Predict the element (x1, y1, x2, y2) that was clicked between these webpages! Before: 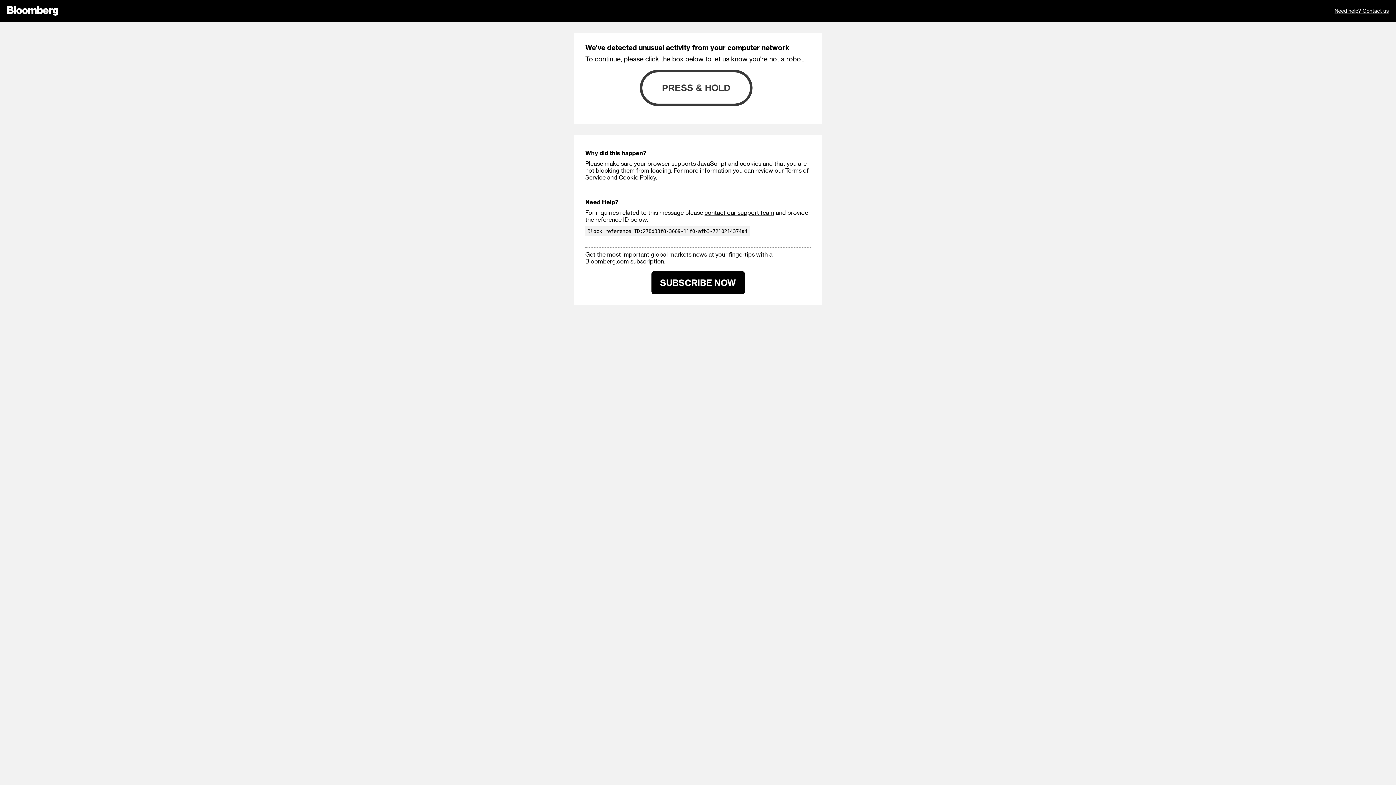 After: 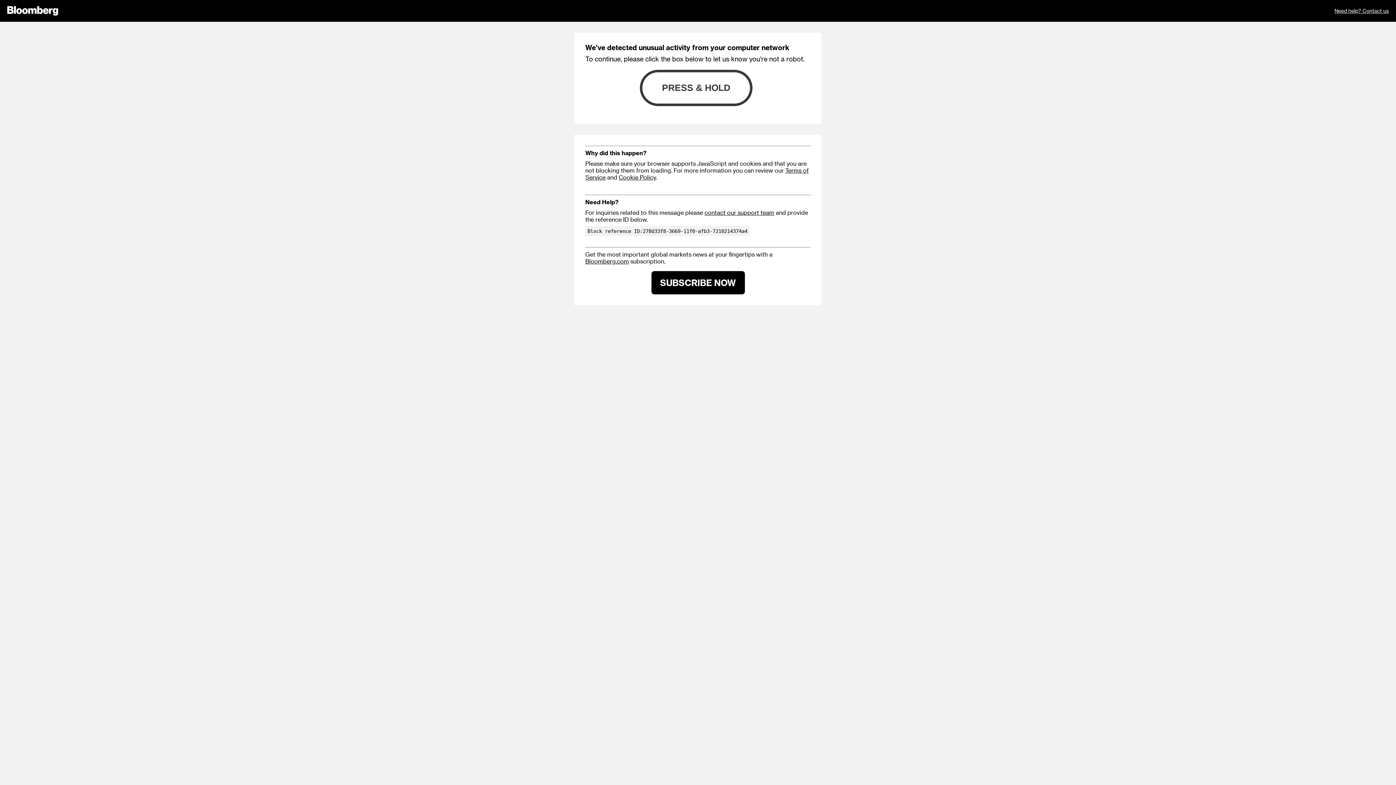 Action: bbox: (651, 271, 744, 294) label: SUBSCRIBE NOW